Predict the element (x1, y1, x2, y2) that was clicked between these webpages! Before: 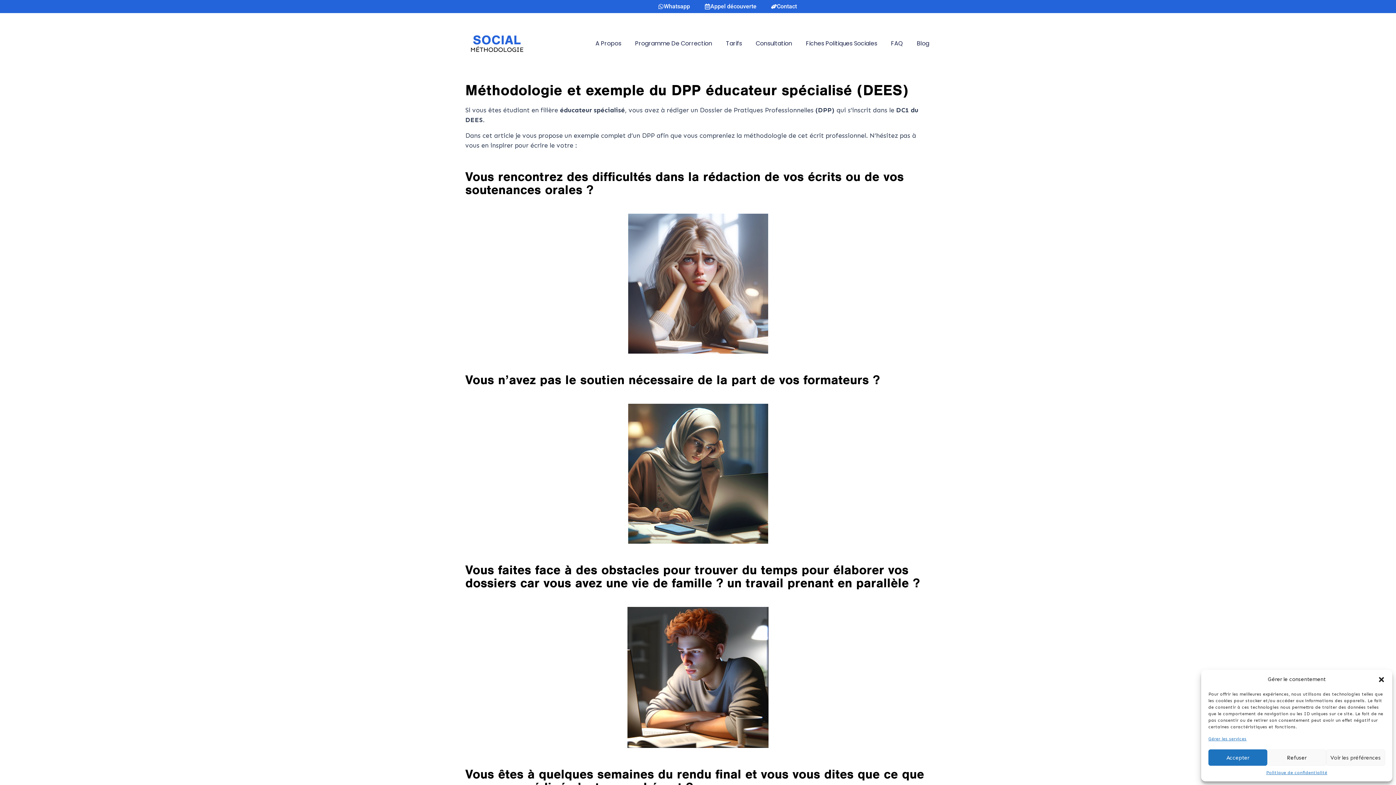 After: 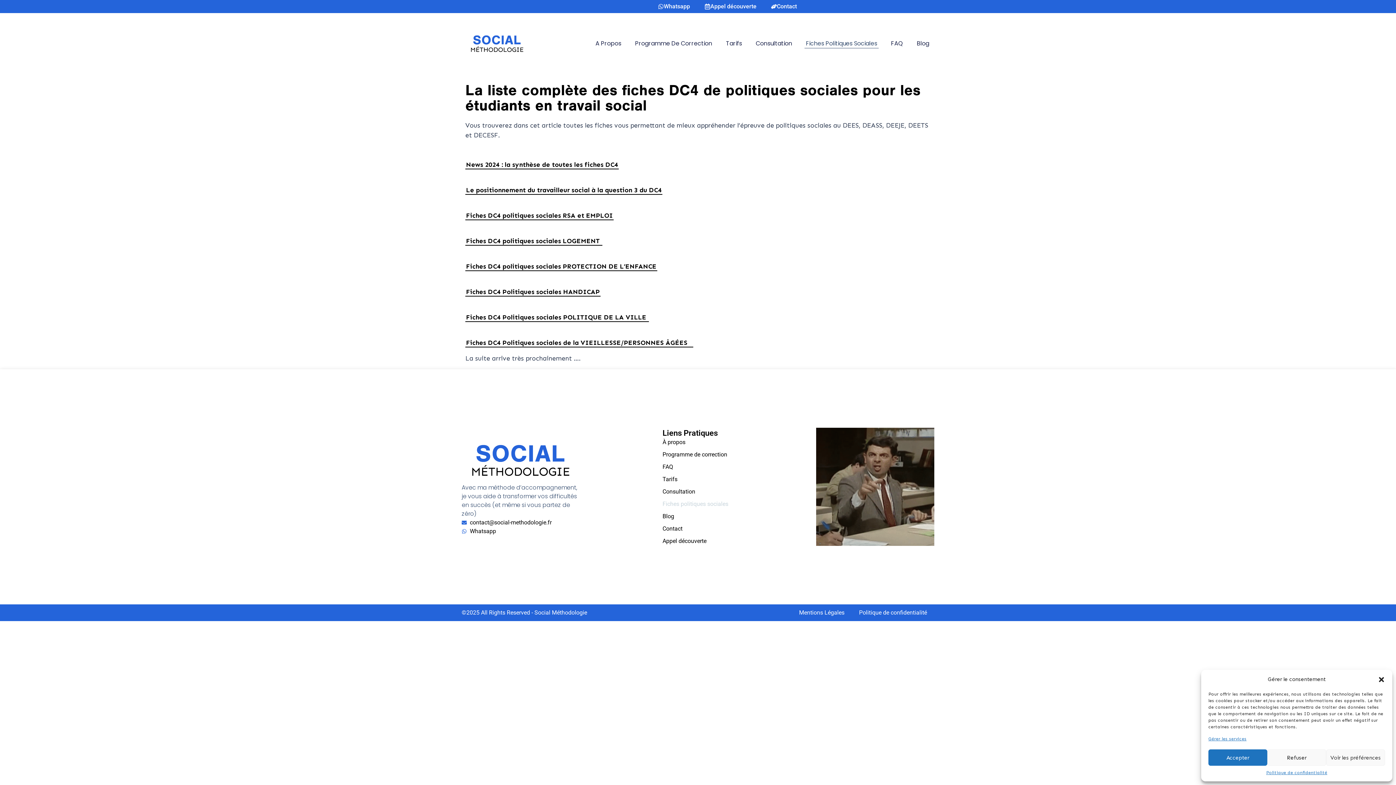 Action: bbox: (804, 39, 878, 48) label: Fiches Politiques Sociales